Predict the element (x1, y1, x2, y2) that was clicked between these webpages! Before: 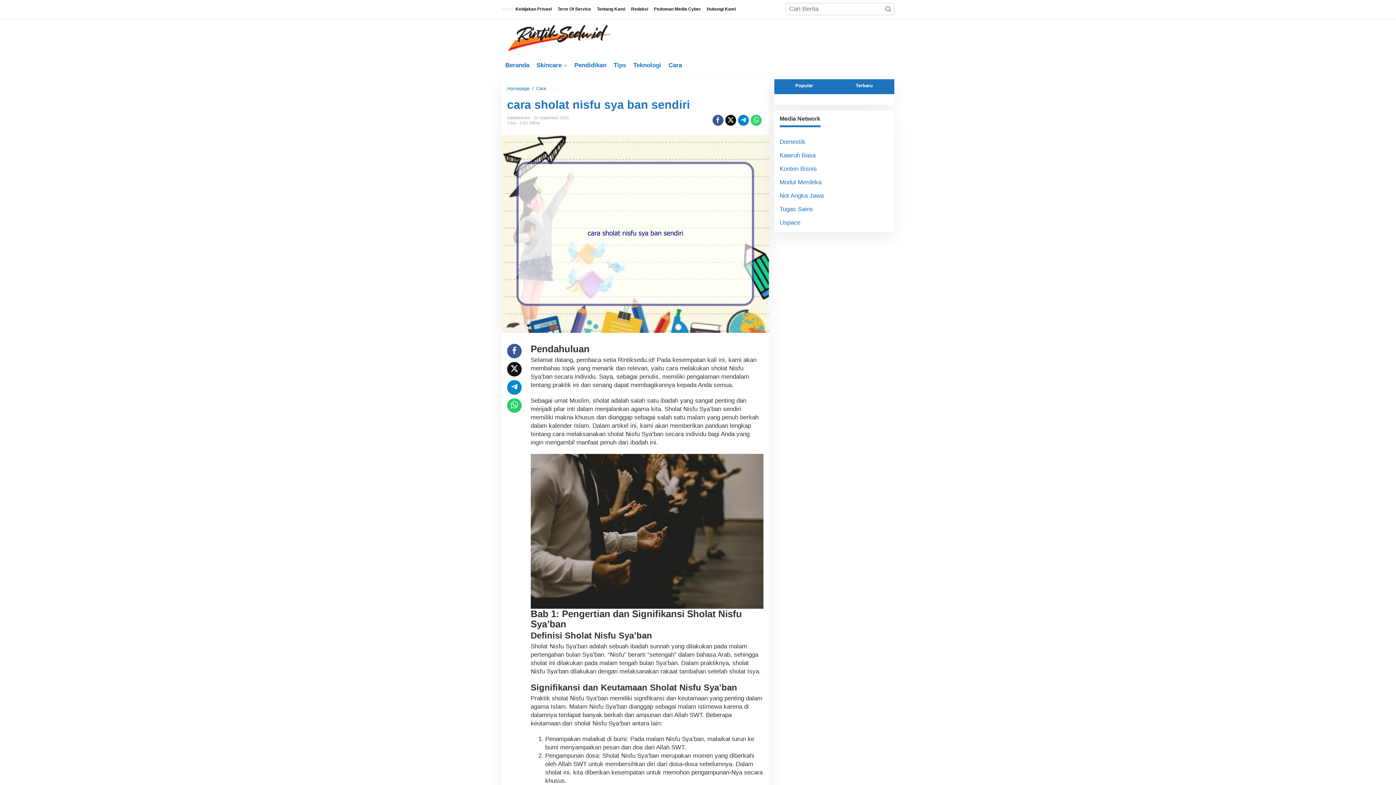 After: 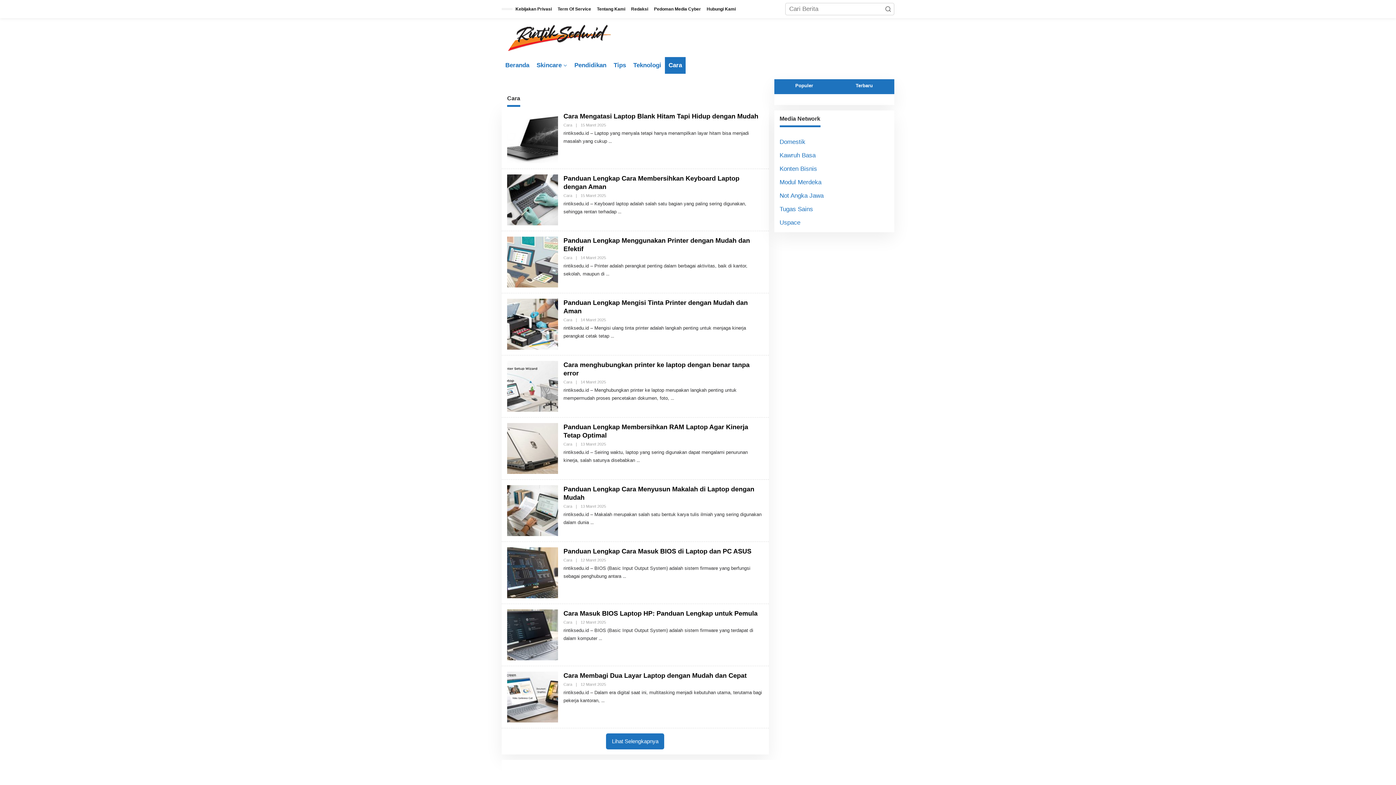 Action: bbox: (665, 57, 685, 73) label: Cara